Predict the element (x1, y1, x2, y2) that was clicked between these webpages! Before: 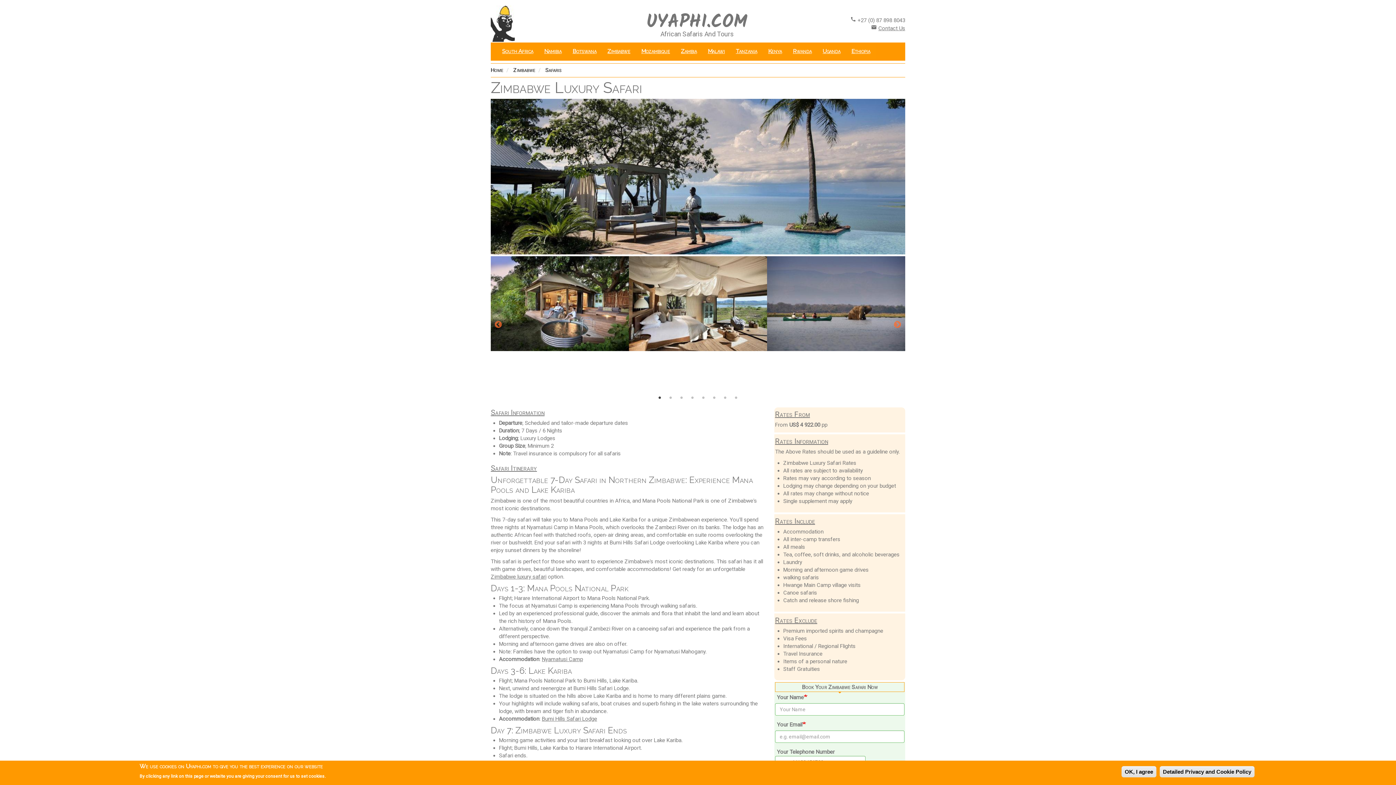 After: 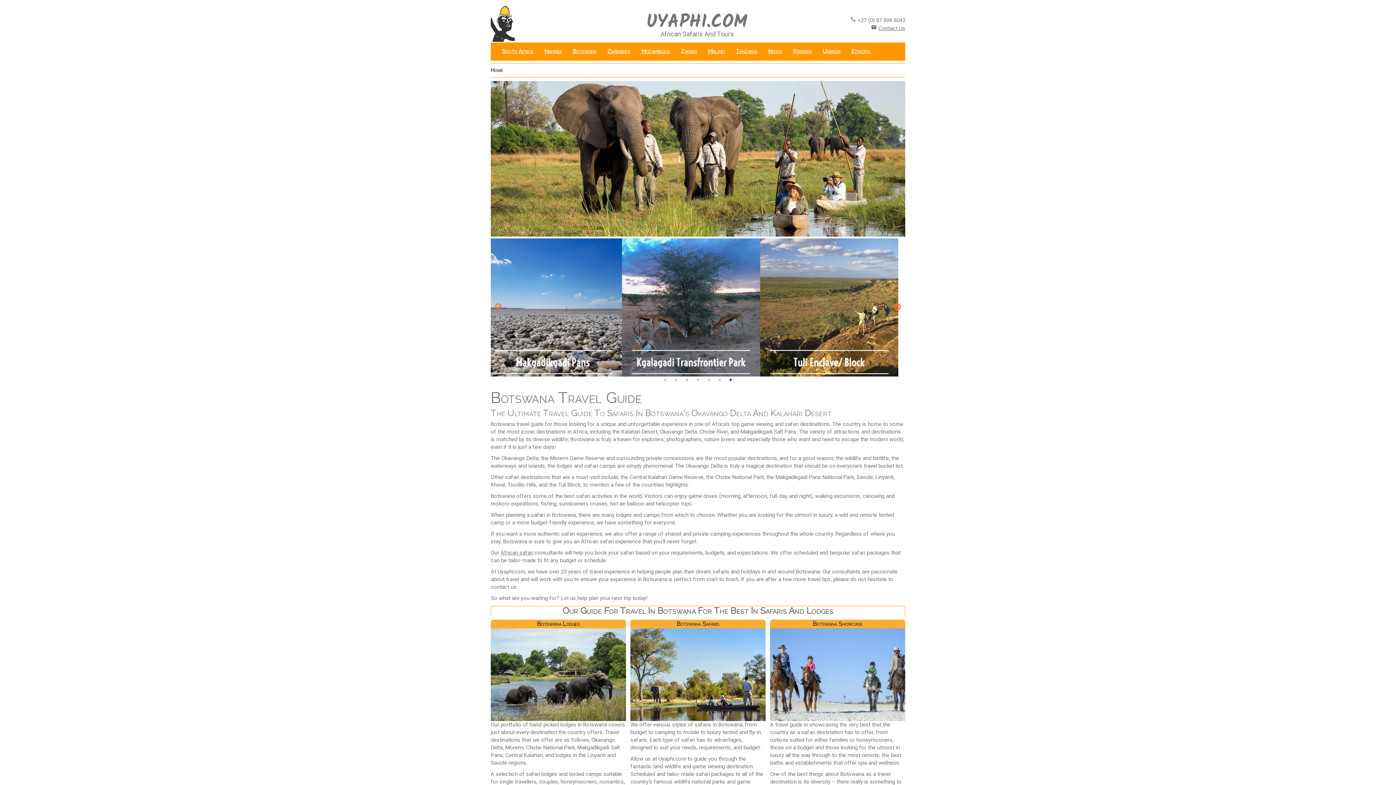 Action: label: Botswana bbox: (567, 44, 602, 58)